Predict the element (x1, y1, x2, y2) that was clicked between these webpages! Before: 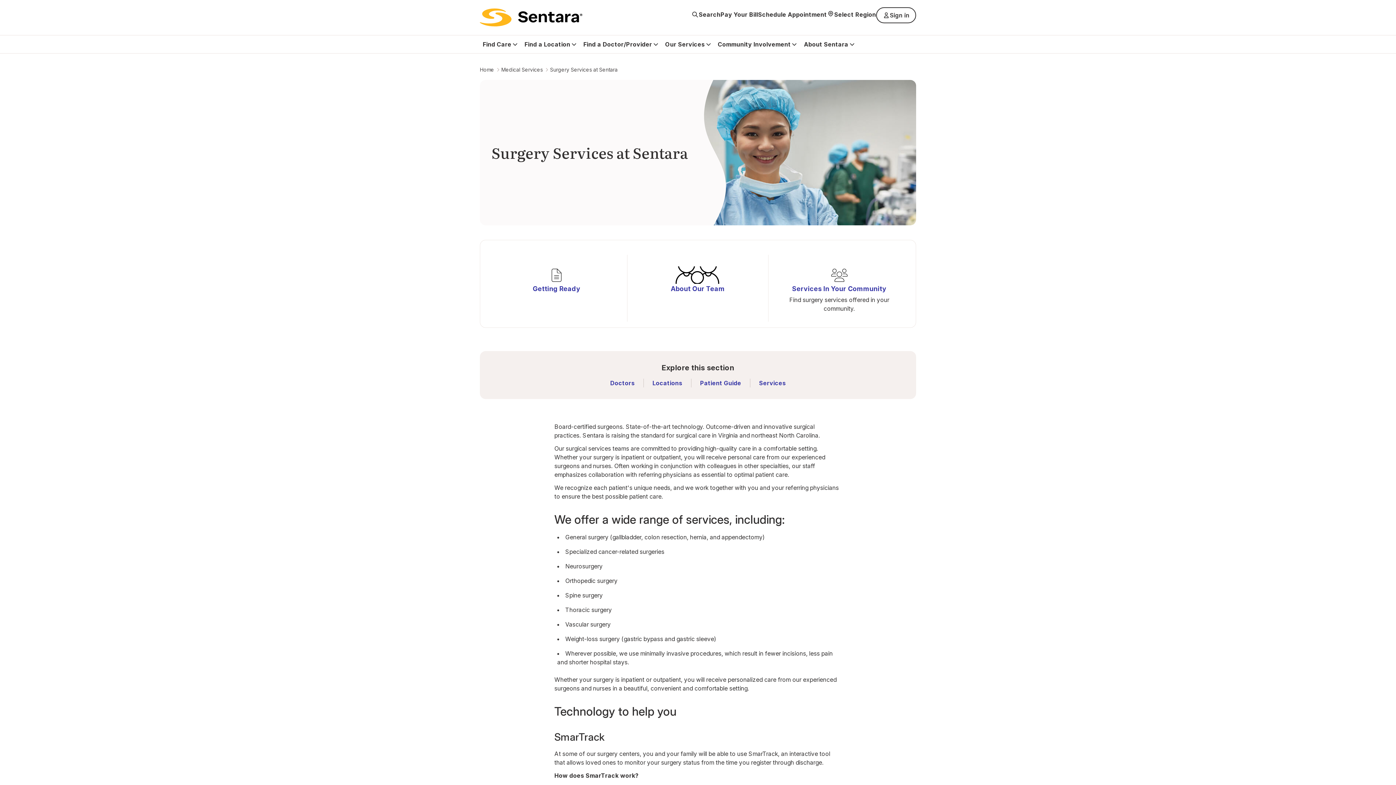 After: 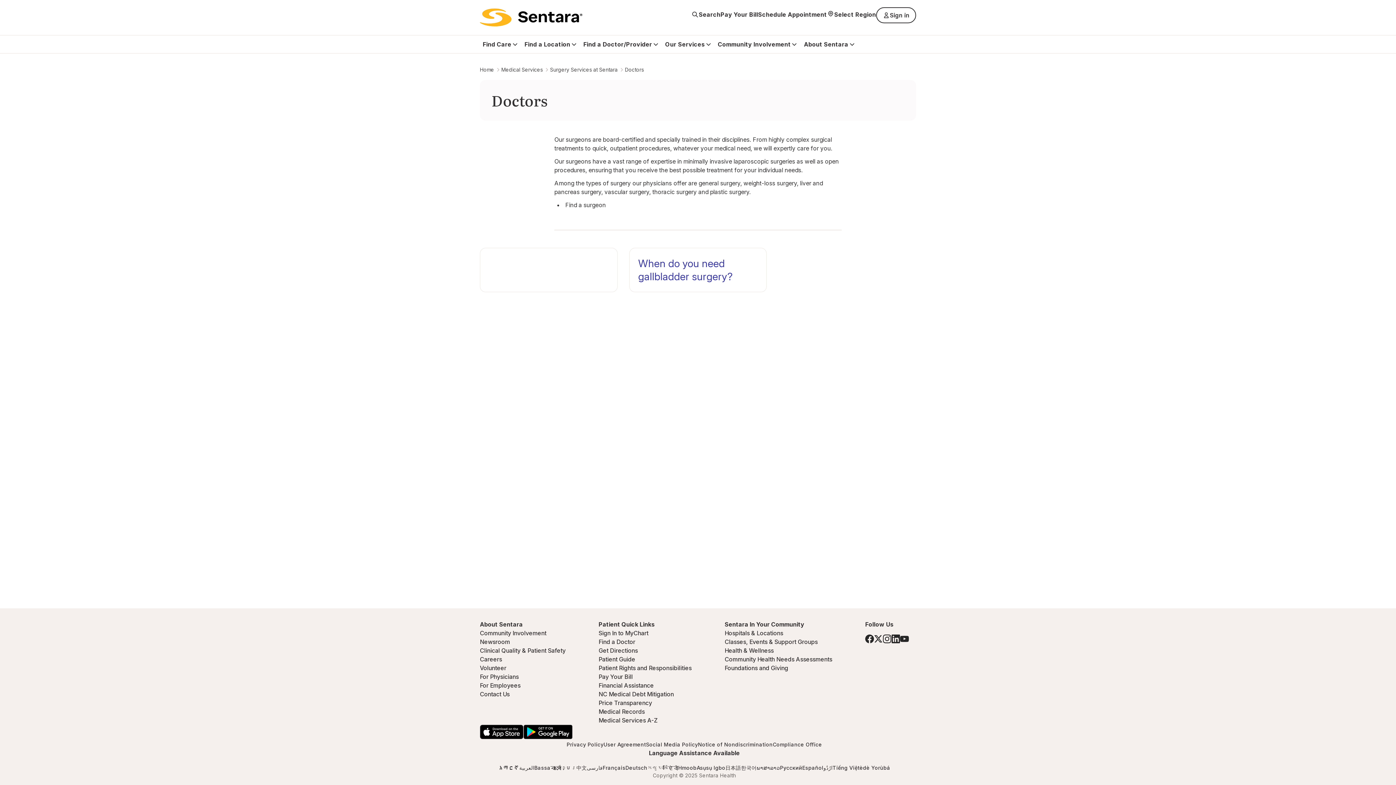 Action: label: About Our Team bbox: (627, 254, 768, 304)